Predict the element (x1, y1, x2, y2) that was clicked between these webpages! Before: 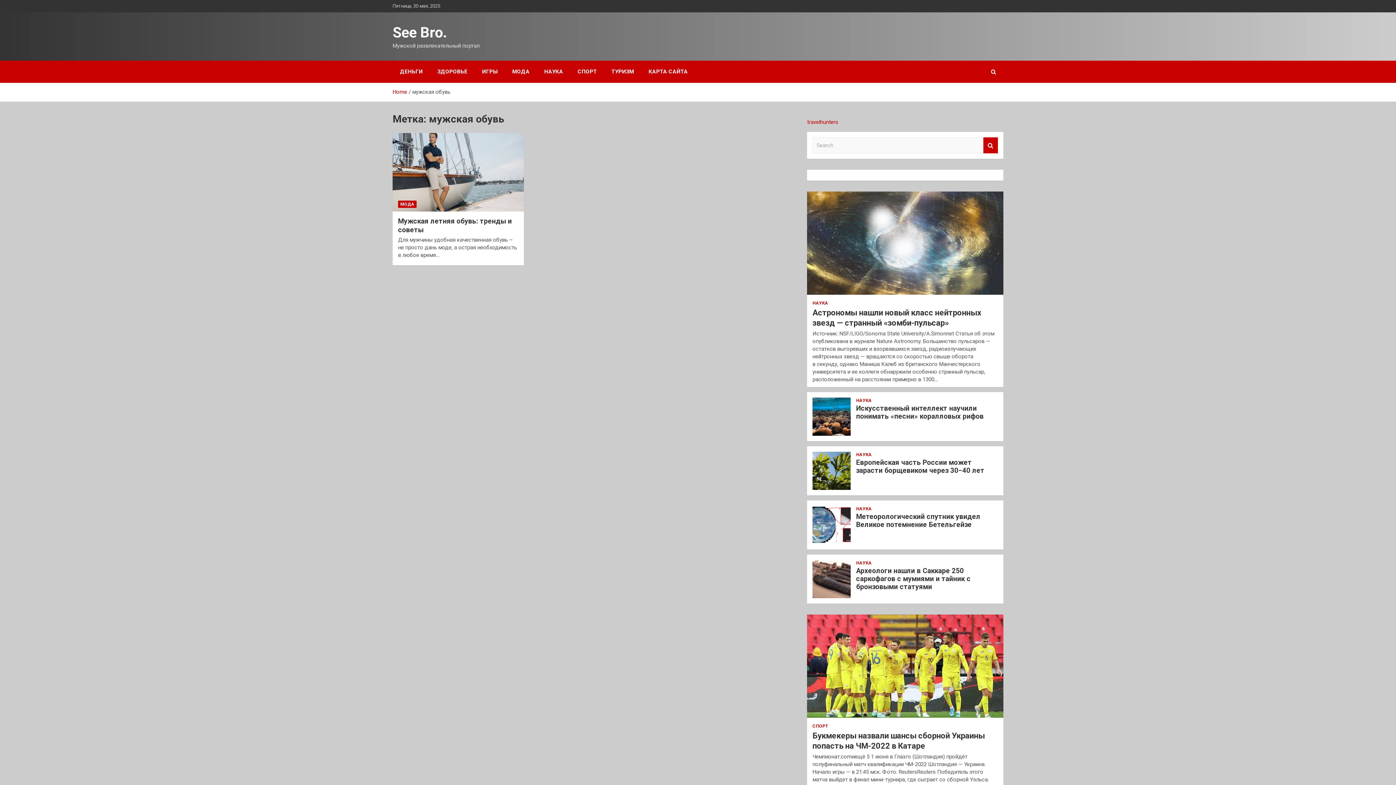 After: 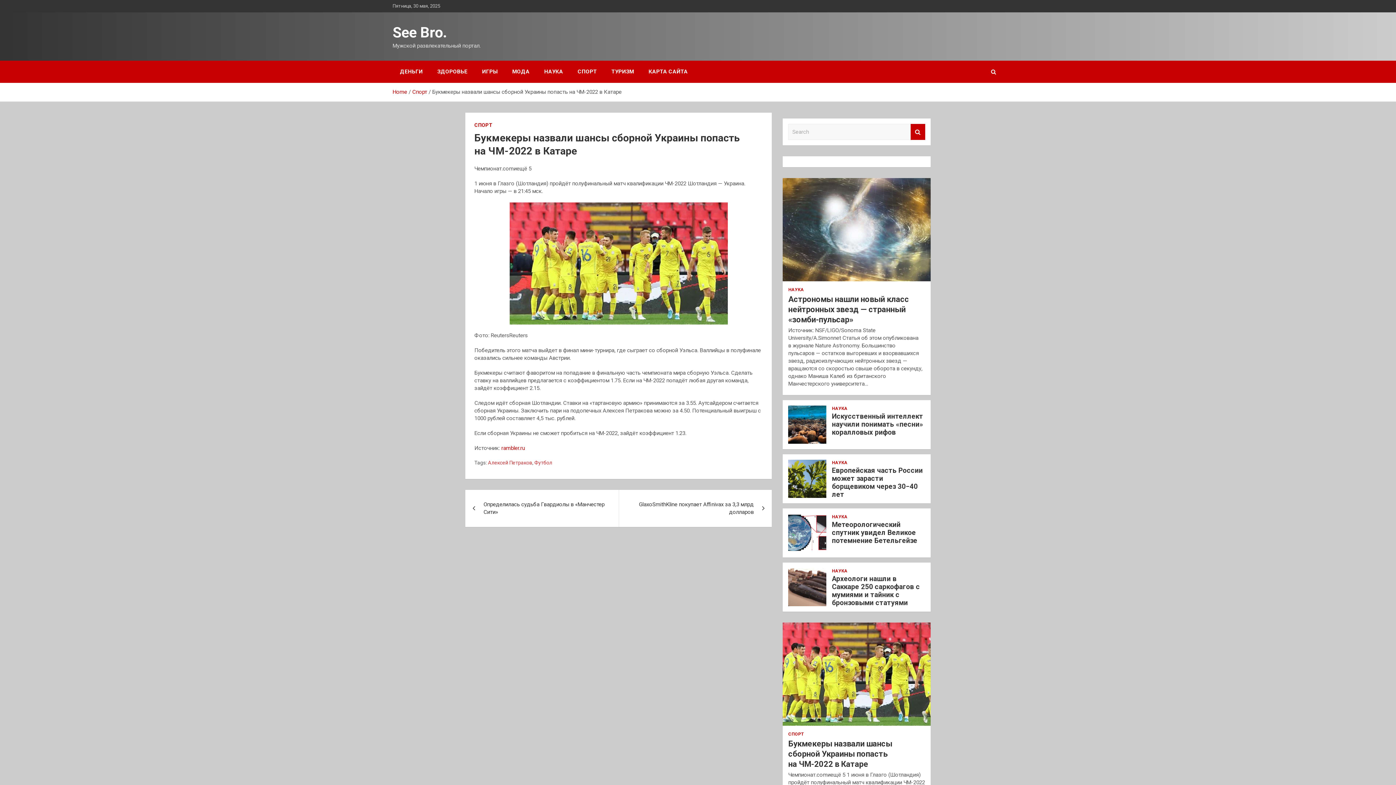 Action: bbox: (806, 614, 1004, 718)